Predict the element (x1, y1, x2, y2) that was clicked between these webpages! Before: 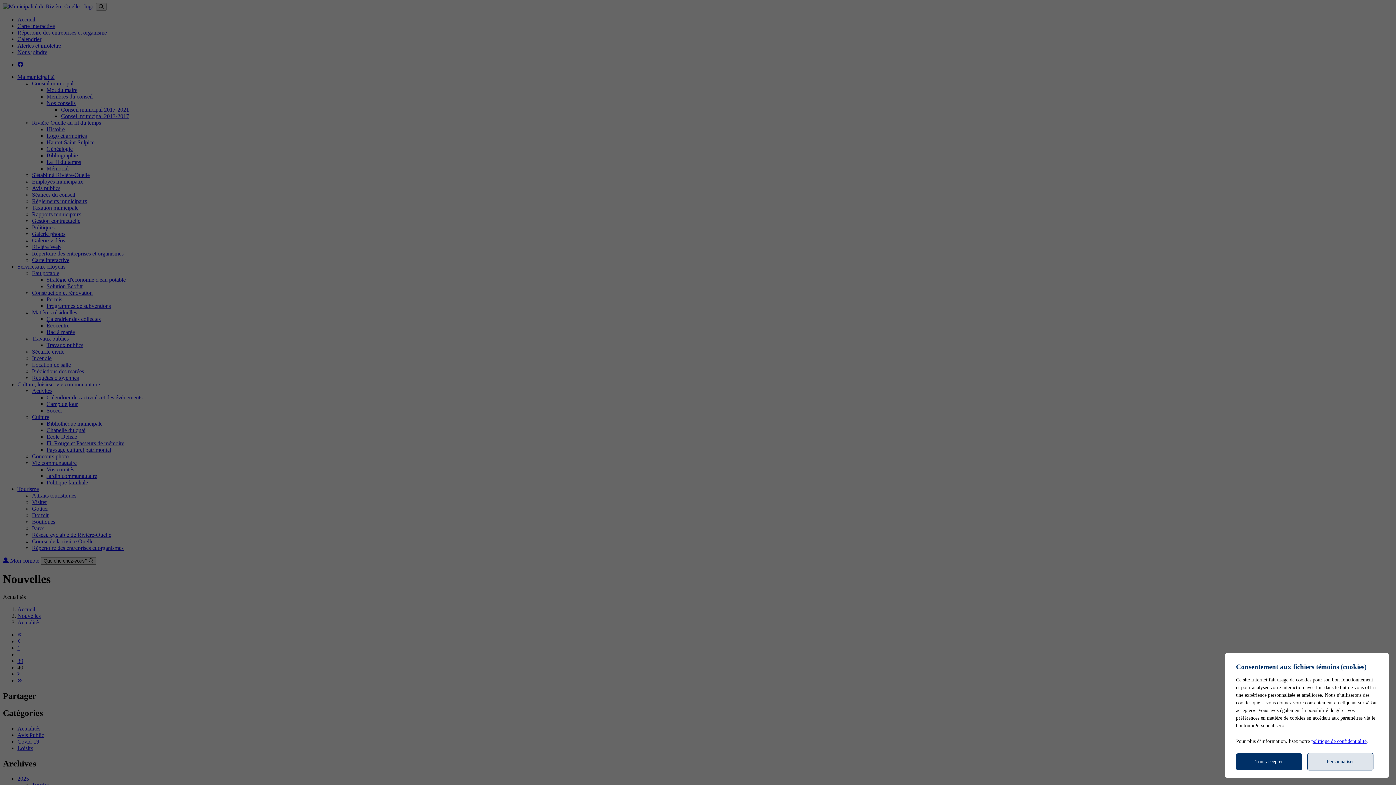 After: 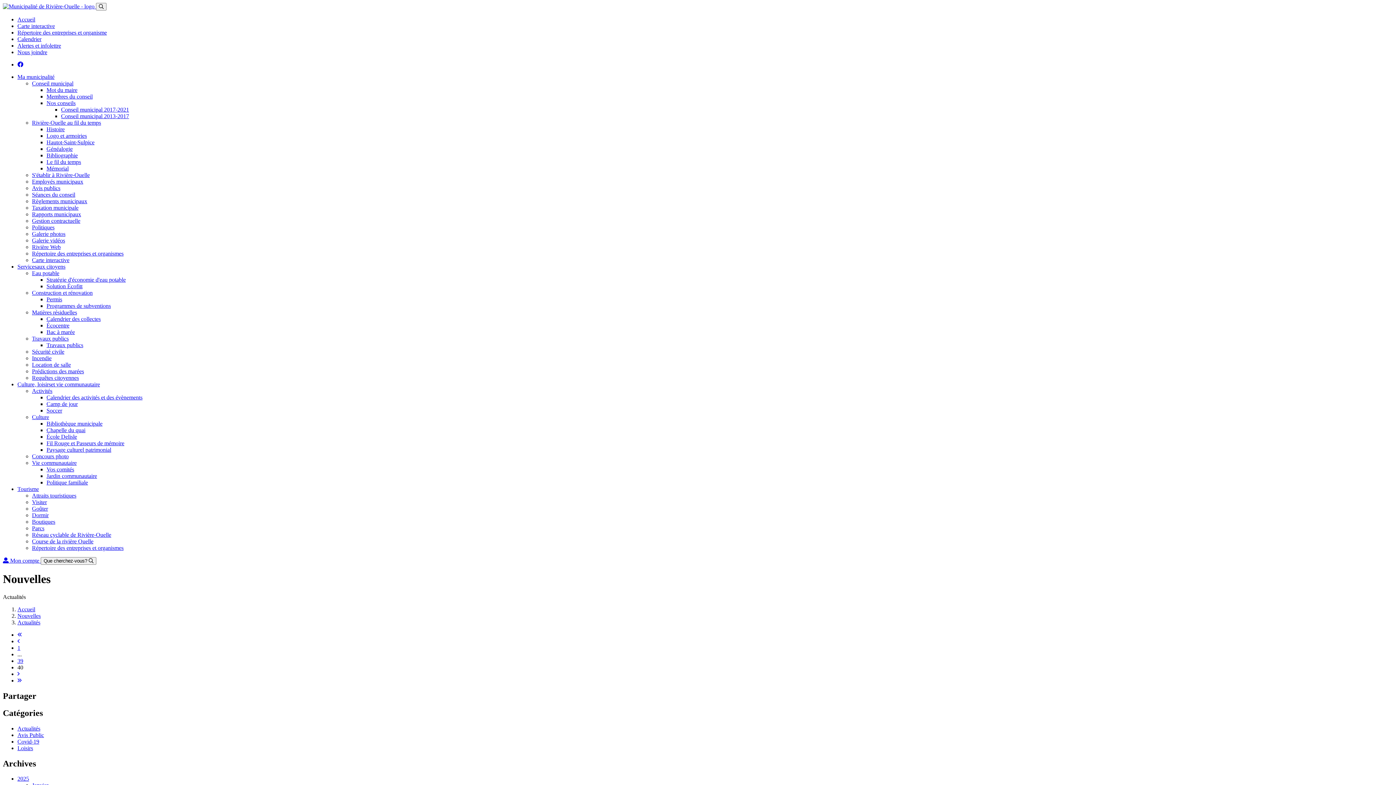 Action: label: Tout accepter bbox: (1236, 753, 1302, 770)